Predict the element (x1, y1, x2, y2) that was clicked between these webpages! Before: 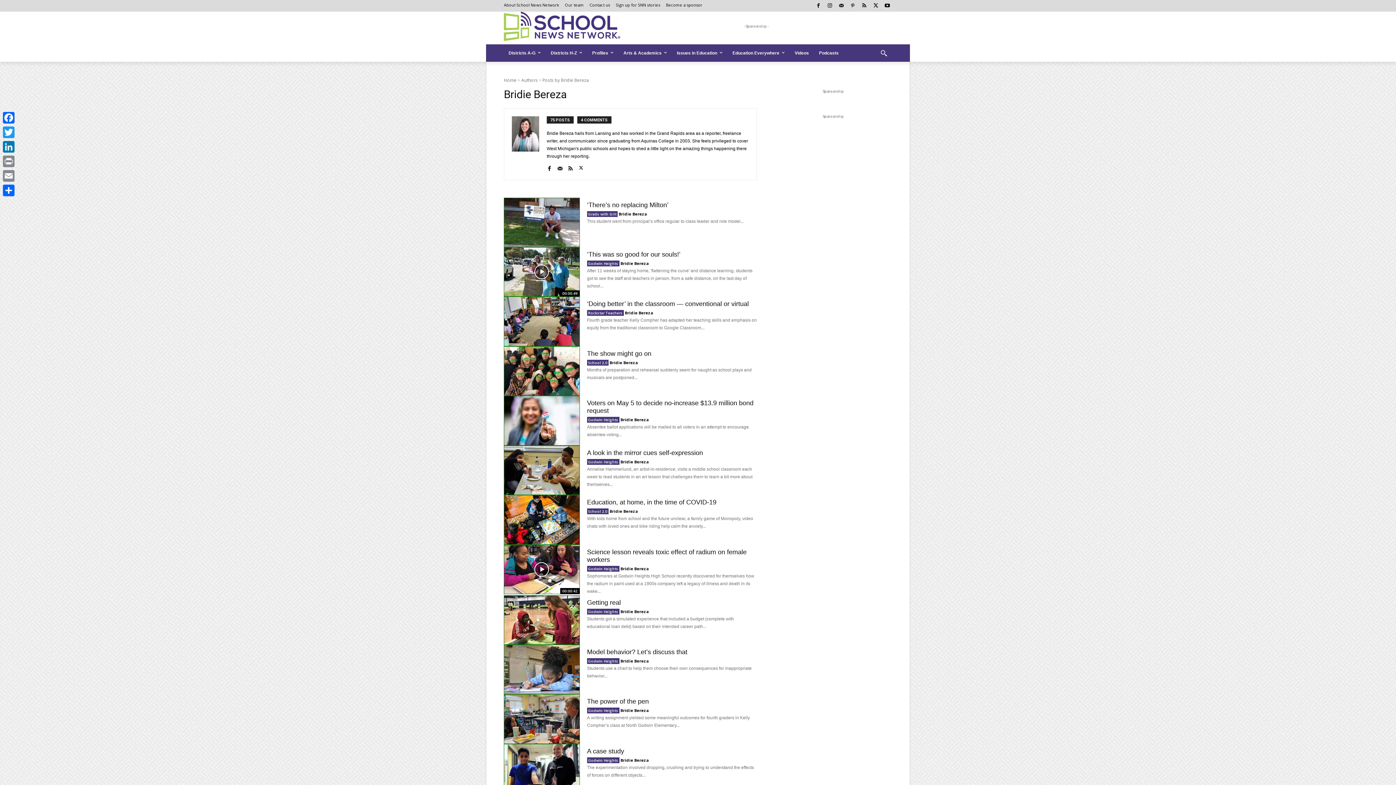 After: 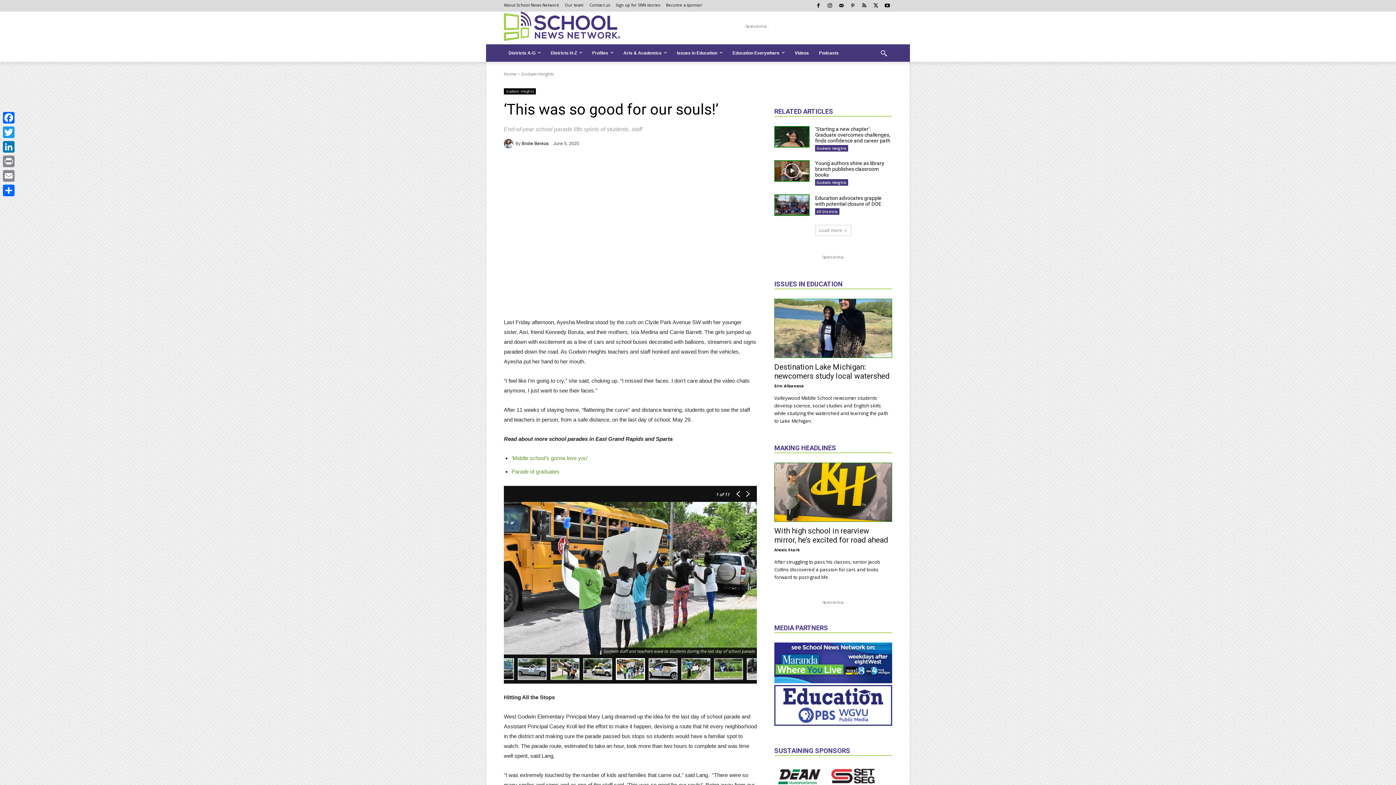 Action: bbox: (587, 250, 680, 258) label: ‘This was so good for our souls!’